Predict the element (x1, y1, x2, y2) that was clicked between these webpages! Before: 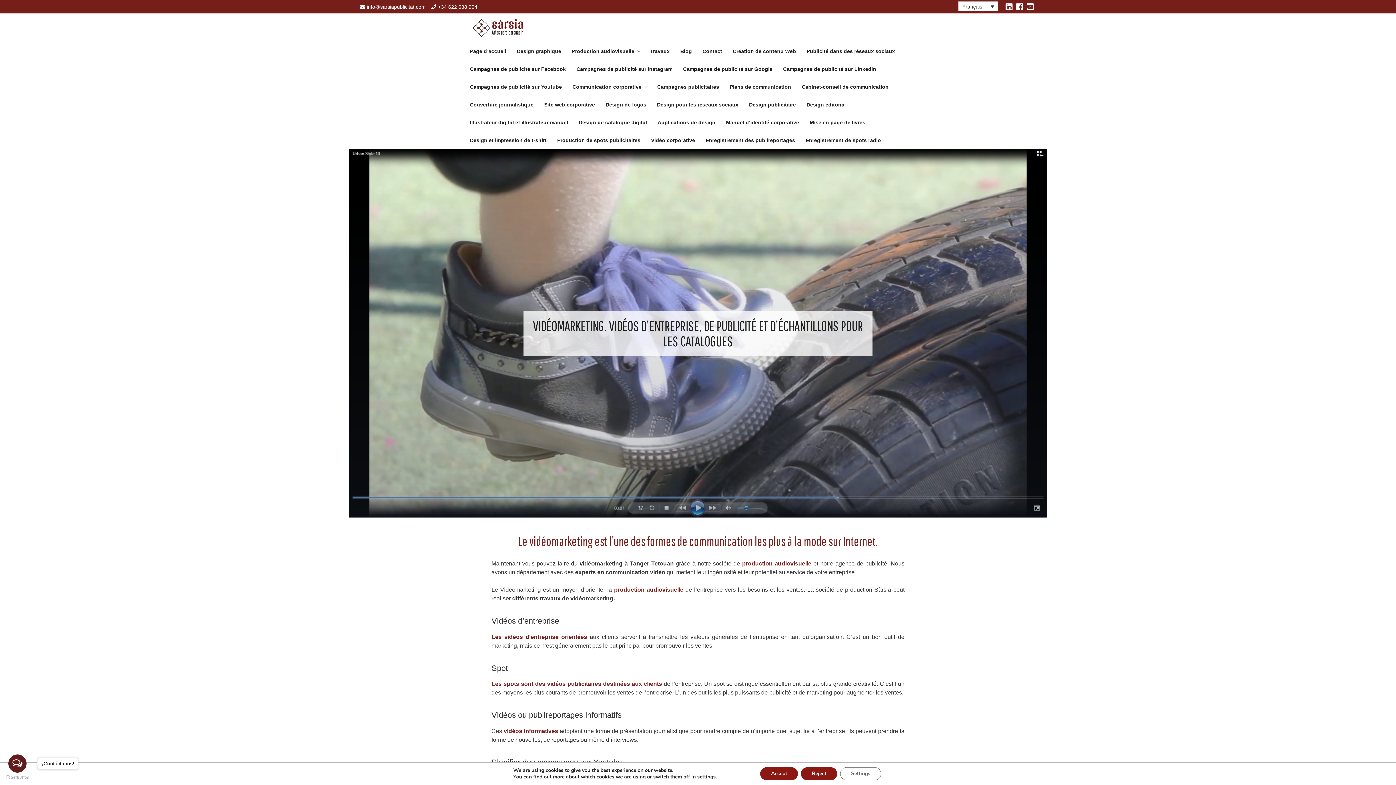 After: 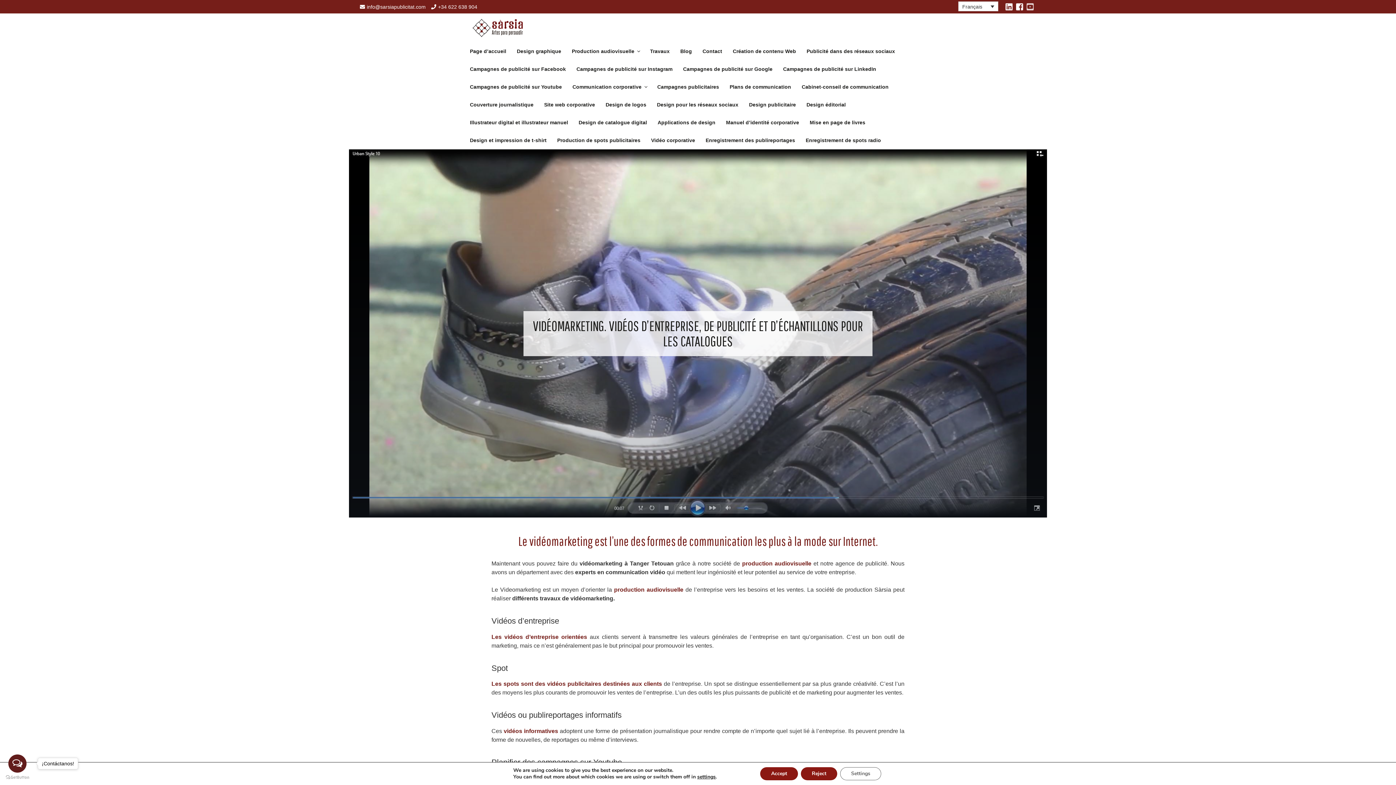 Action: bbox: (1026, 2, 1033, 10)